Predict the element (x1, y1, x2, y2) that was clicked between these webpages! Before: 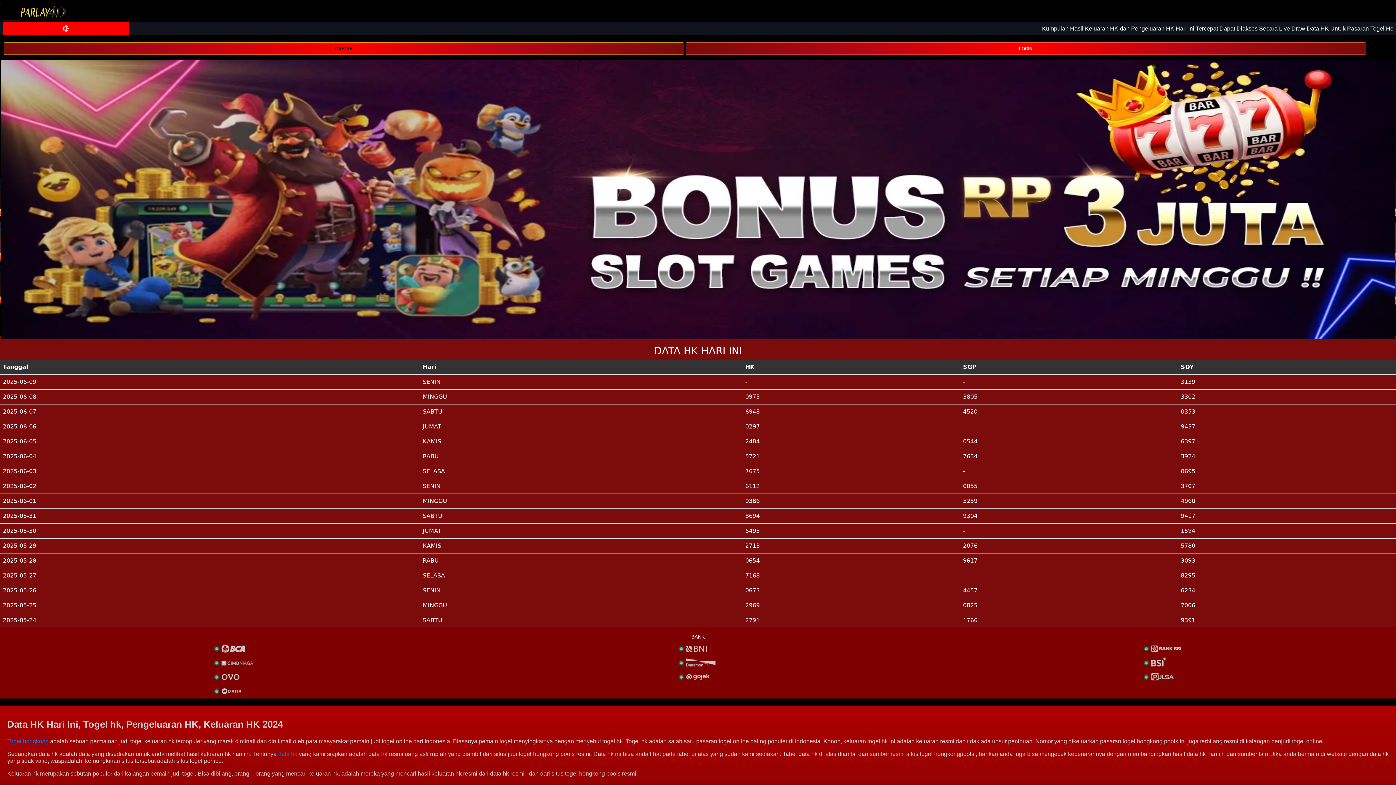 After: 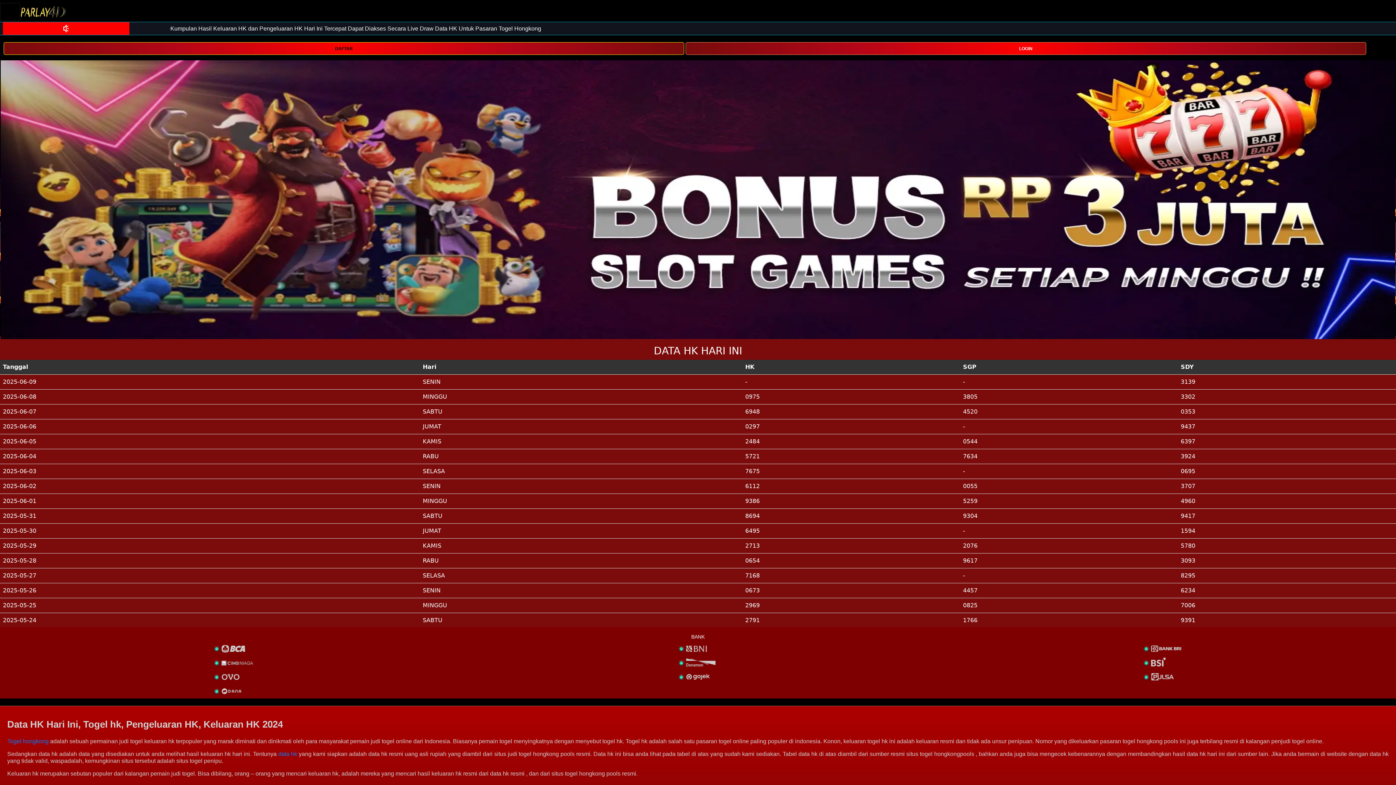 Action: bbox: (20, 2, 66, 20)